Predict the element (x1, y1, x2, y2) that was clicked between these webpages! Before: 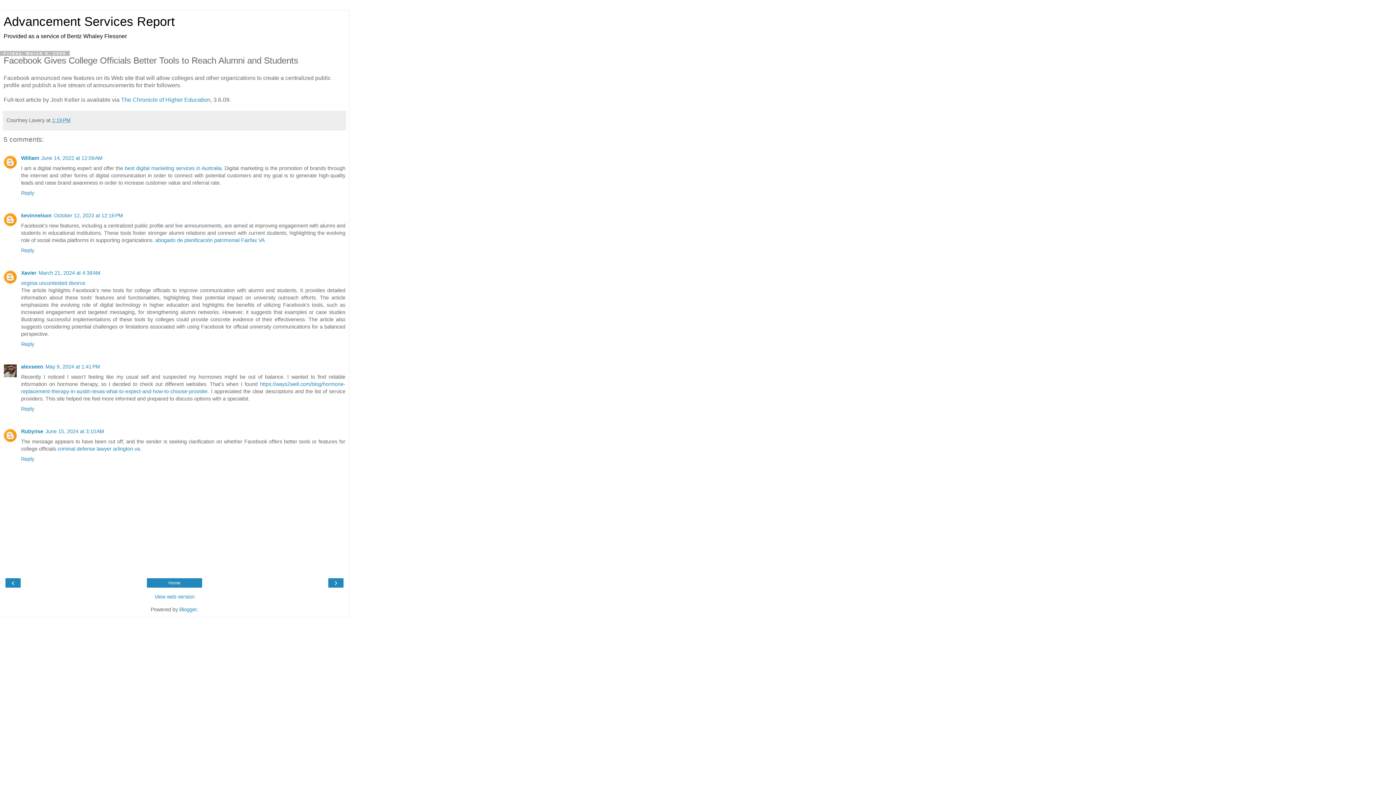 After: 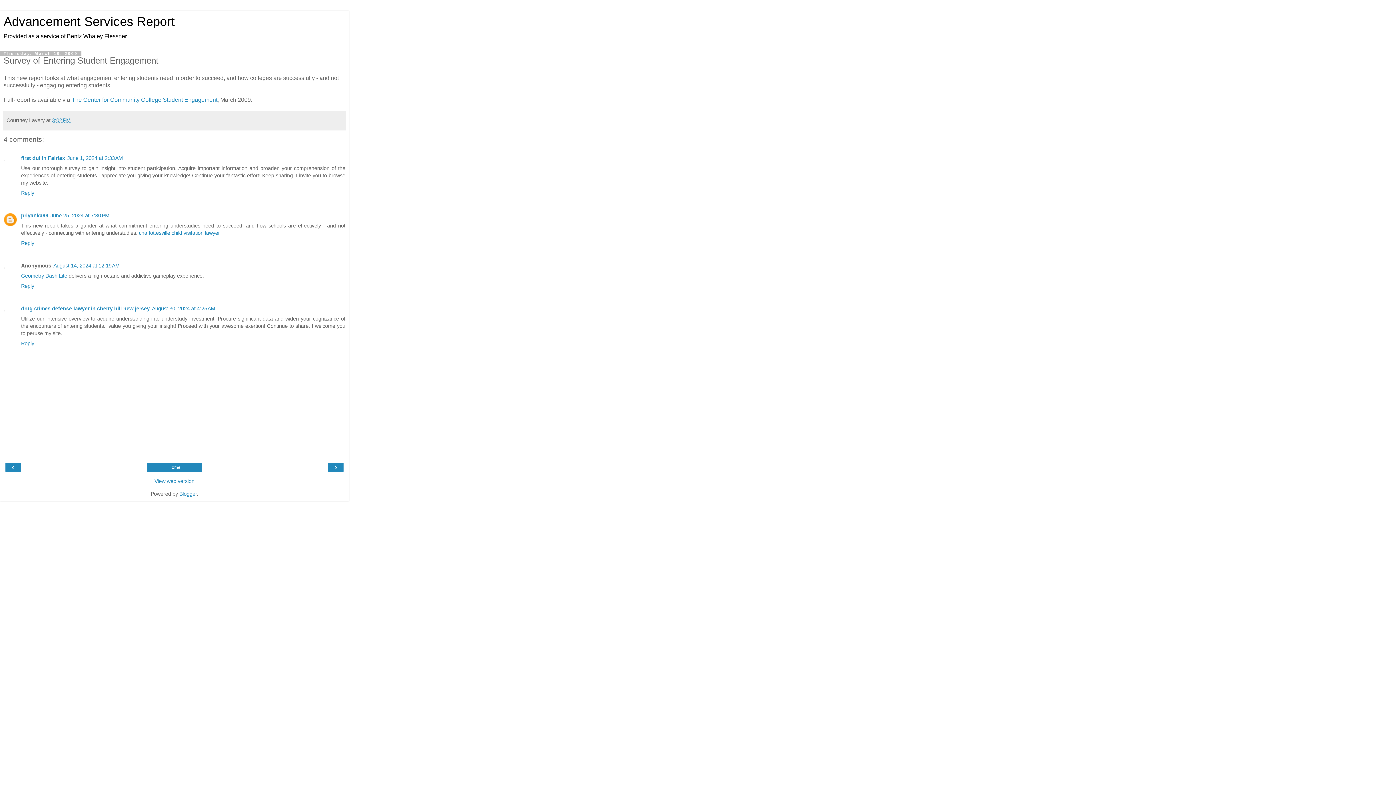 Action: label: ‹ bbox: (7, 579, 18, 586)